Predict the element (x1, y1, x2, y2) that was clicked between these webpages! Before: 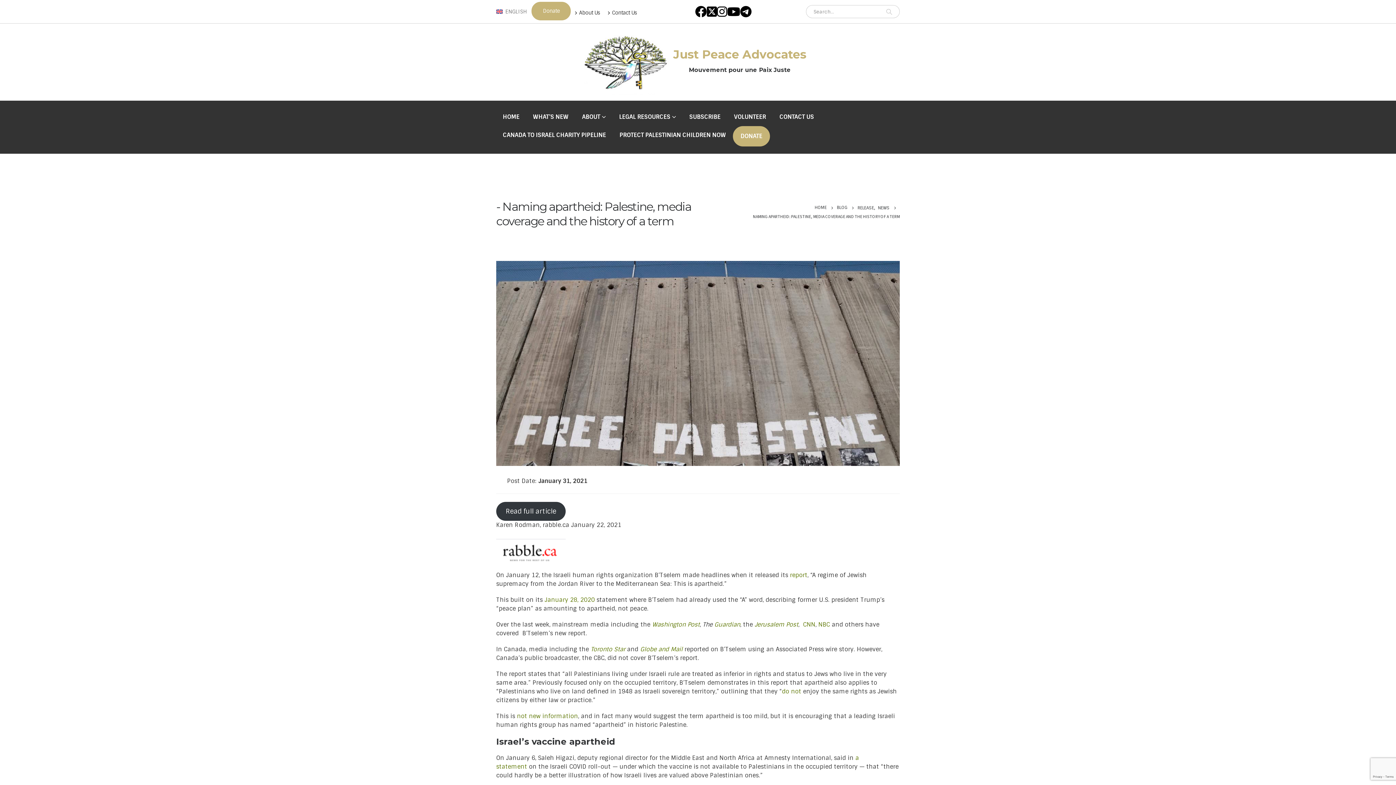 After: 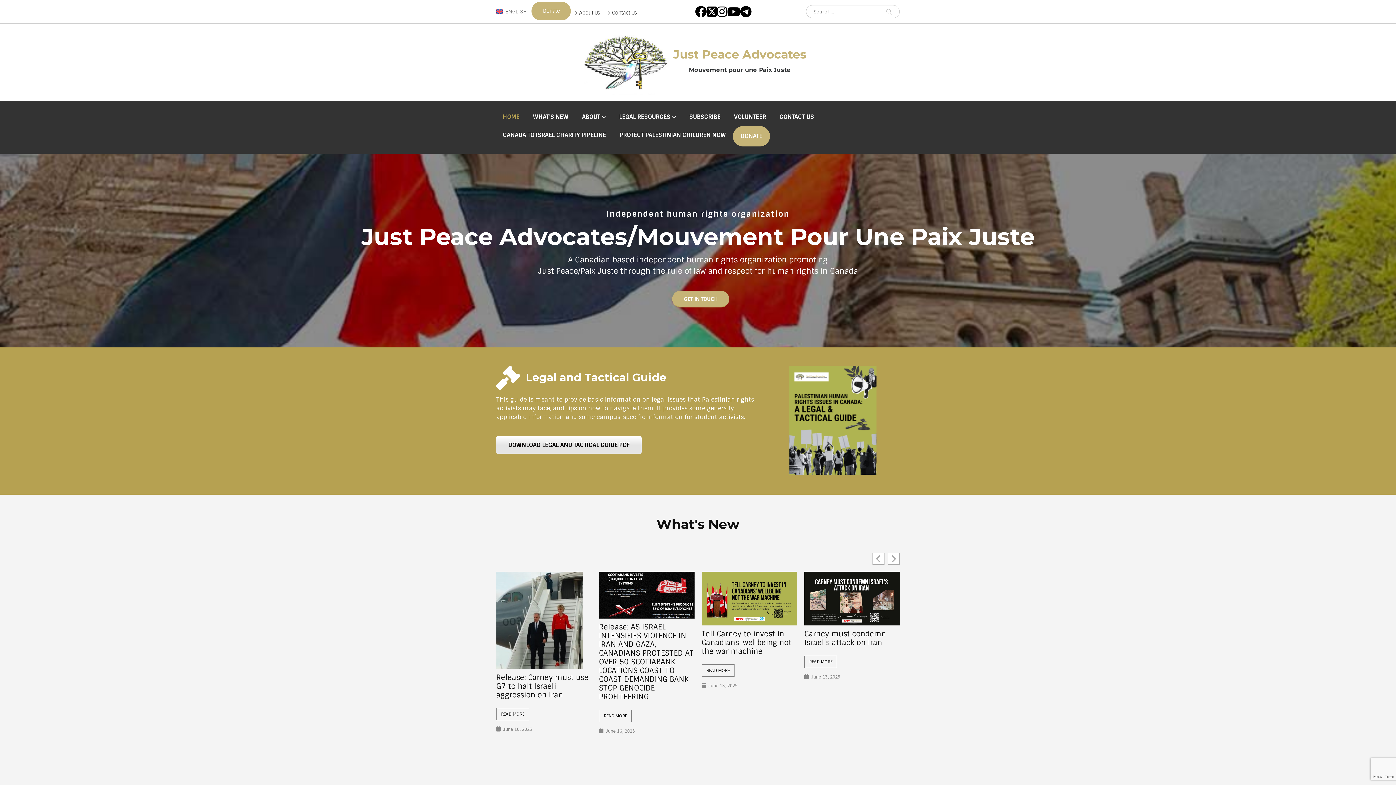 Action: bbox: (578, 29, 806, 94) label: Just Peace Advocates
Mouvement pour une Paix Juste